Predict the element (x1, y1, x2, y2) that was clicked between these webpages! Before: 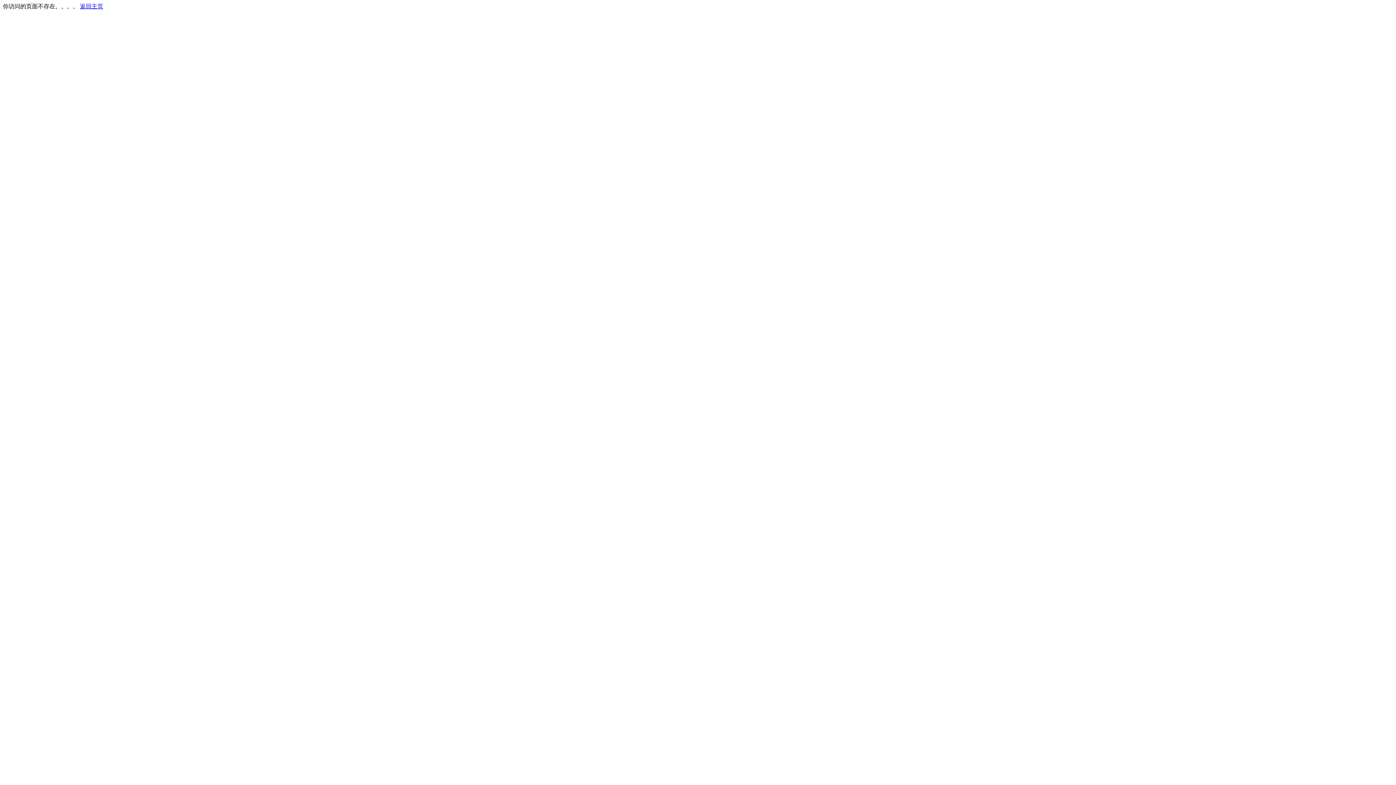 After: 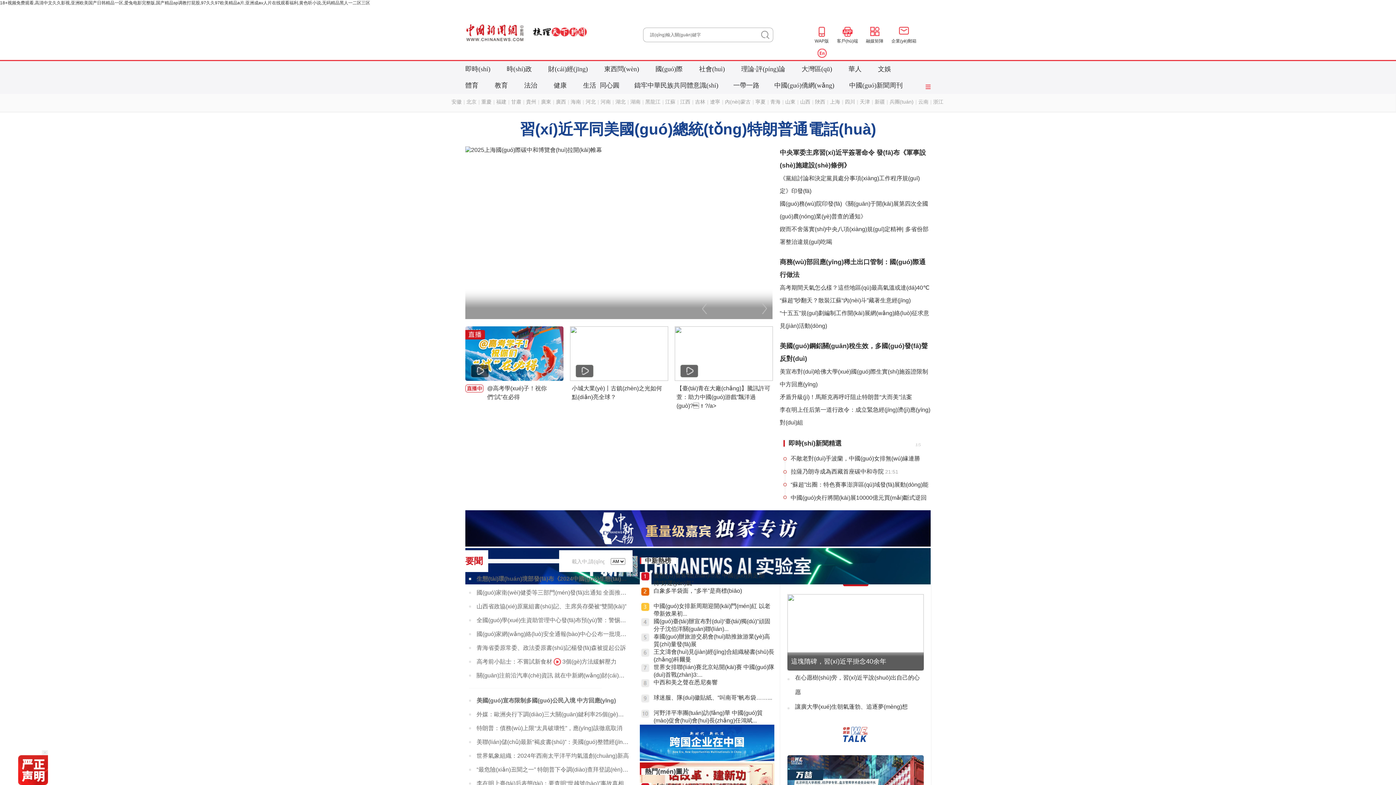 Action: label: 返回主页 bbox: (80, 3, 103, 9)